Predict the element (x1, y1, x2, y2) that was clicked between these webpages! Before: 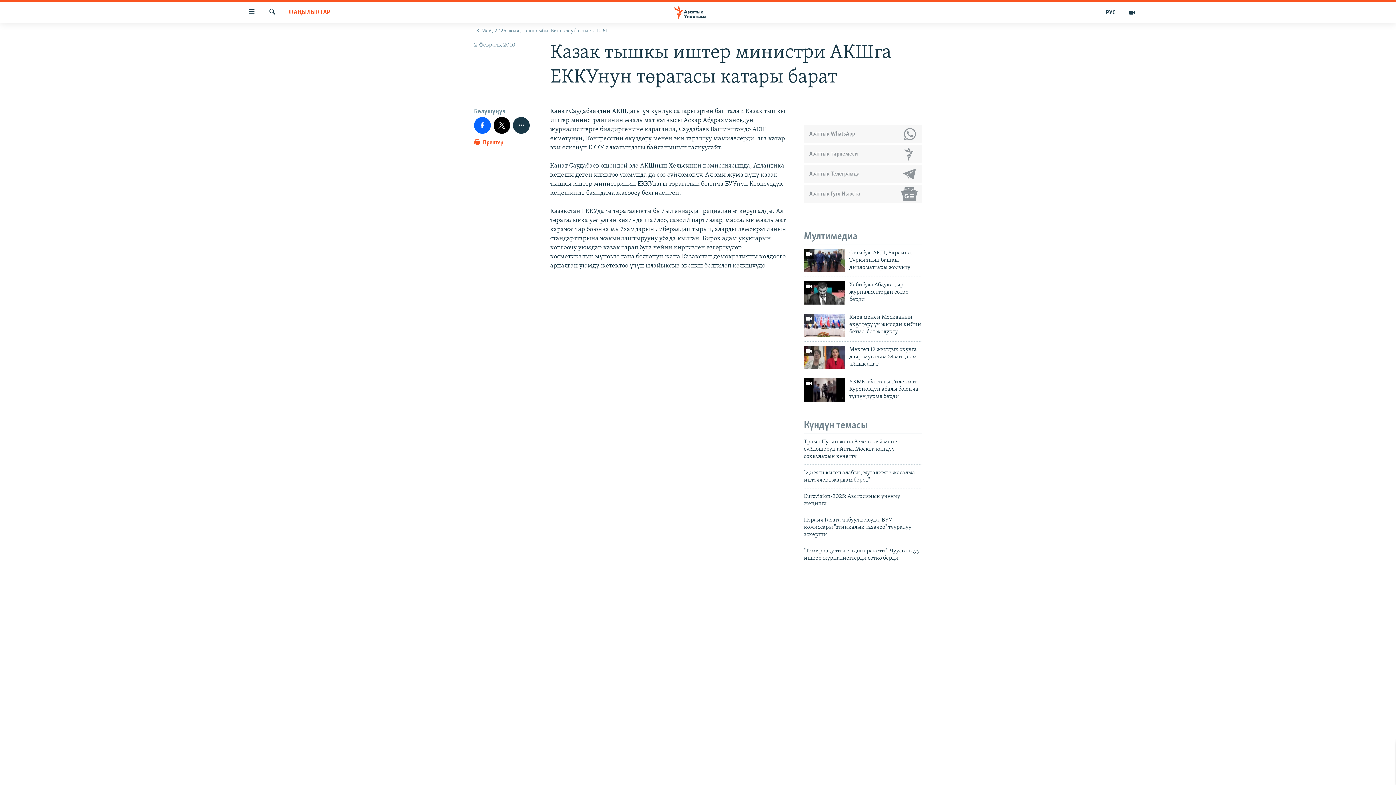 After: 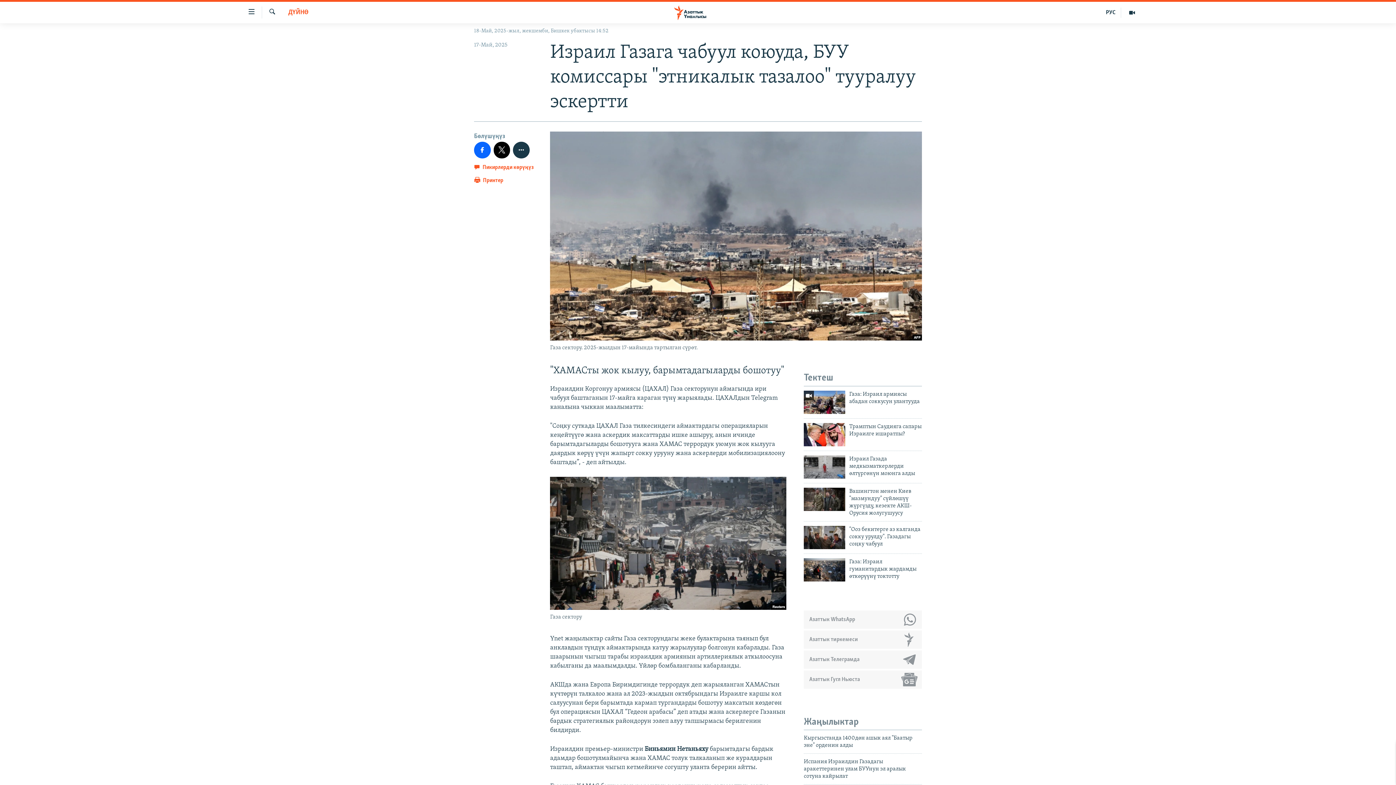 Action: bbox: (804, 516, 922, 542) label: Израил Газага чабуул коюуда, БУУ комиссары "этникалык тазалоо" тууралуу эскертти